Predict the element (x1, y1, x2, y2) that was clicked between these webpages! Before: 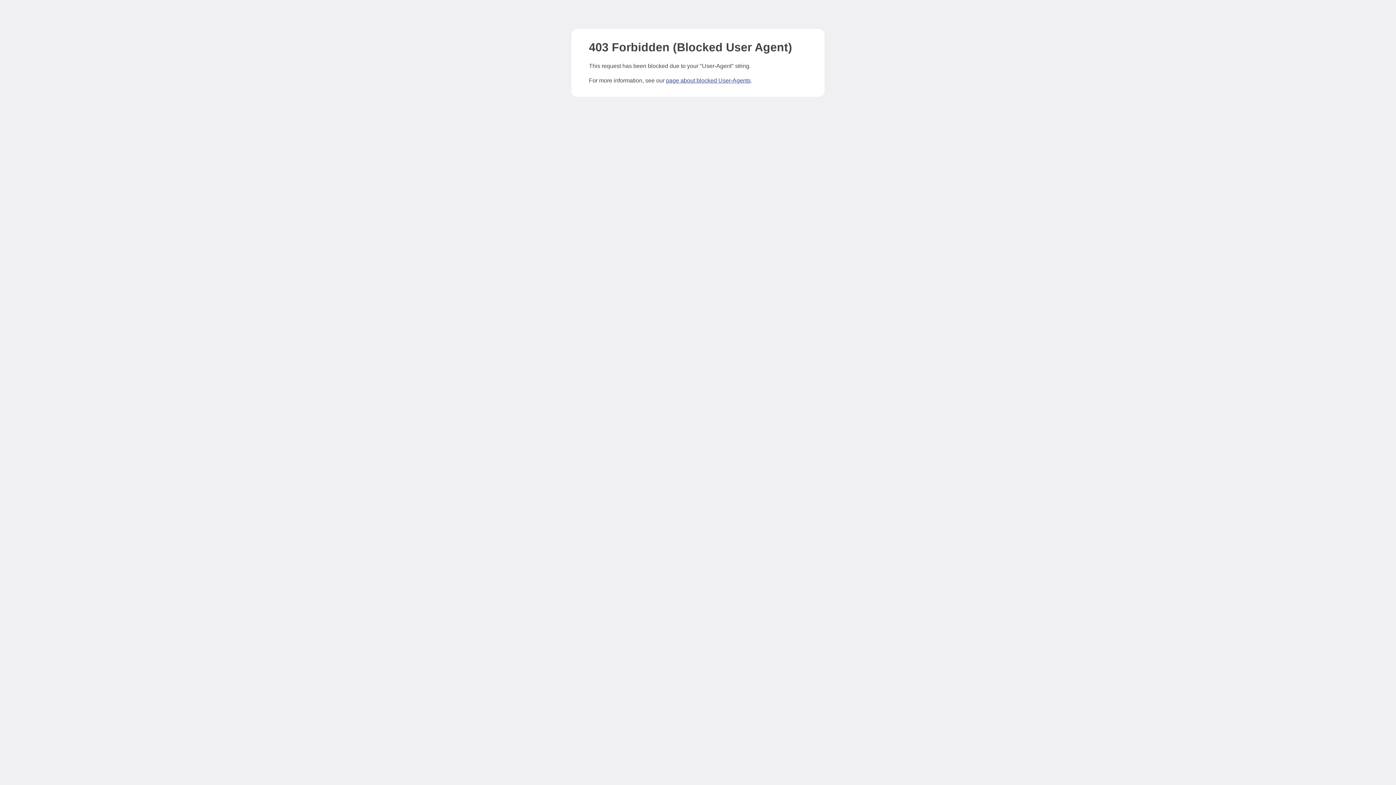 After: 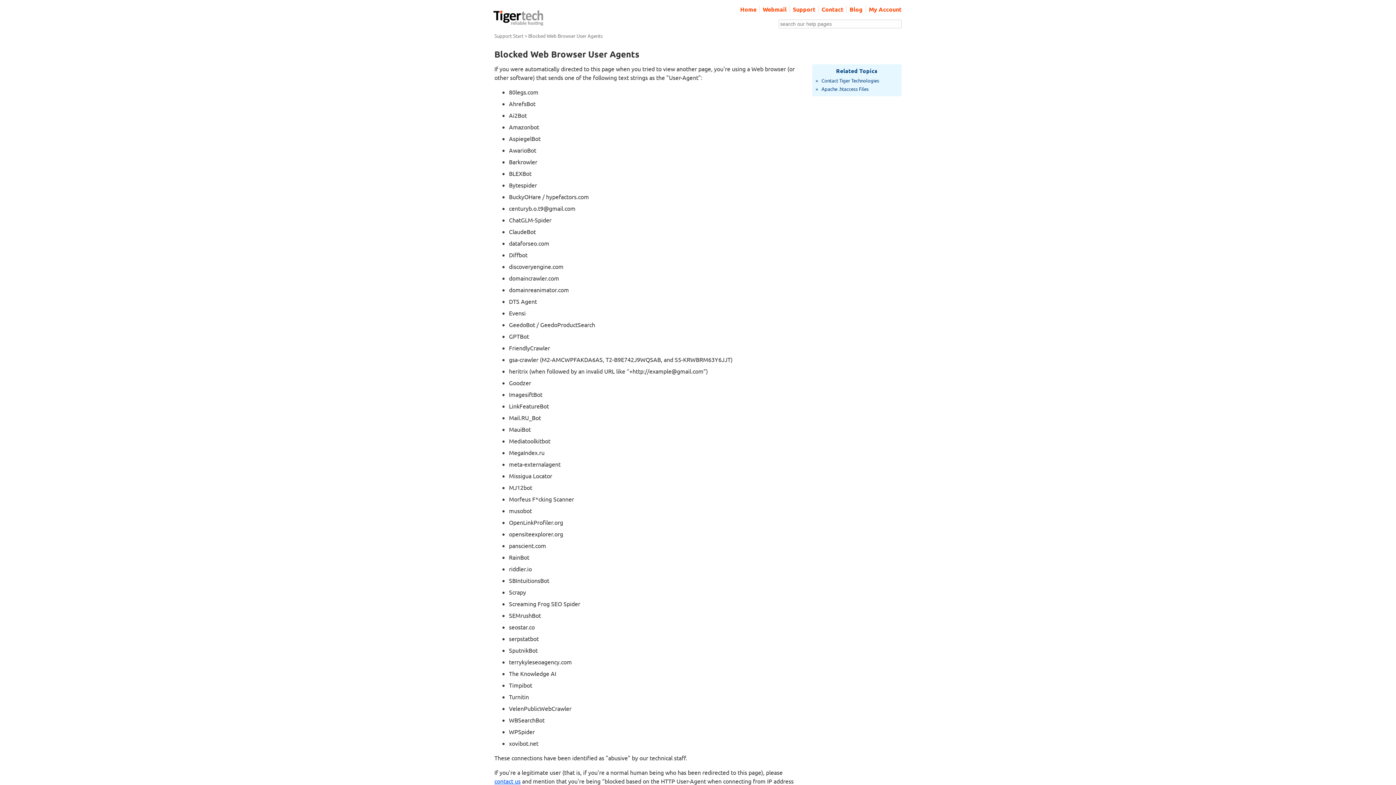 Action: label: page about blocked User-Agents bbox: (666, 77, 750, 83)